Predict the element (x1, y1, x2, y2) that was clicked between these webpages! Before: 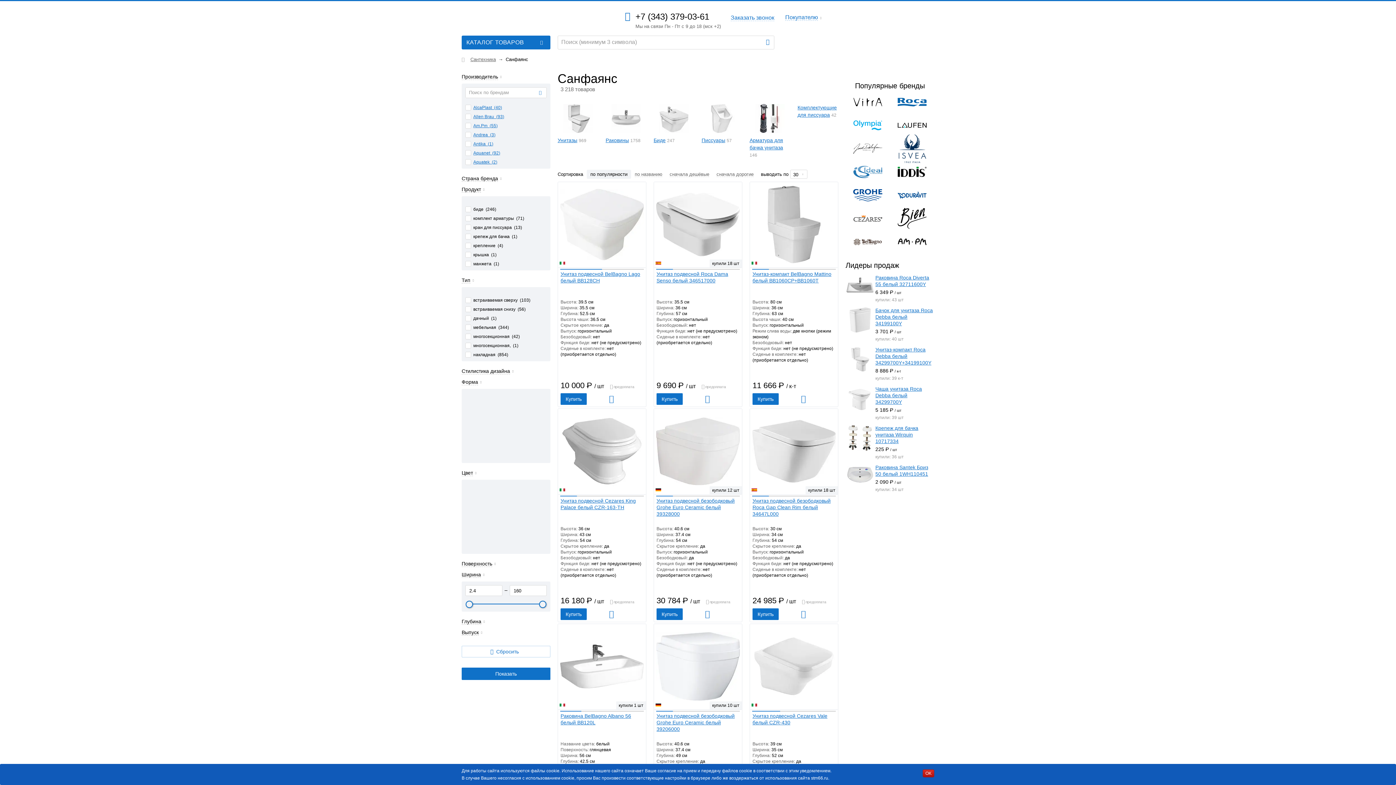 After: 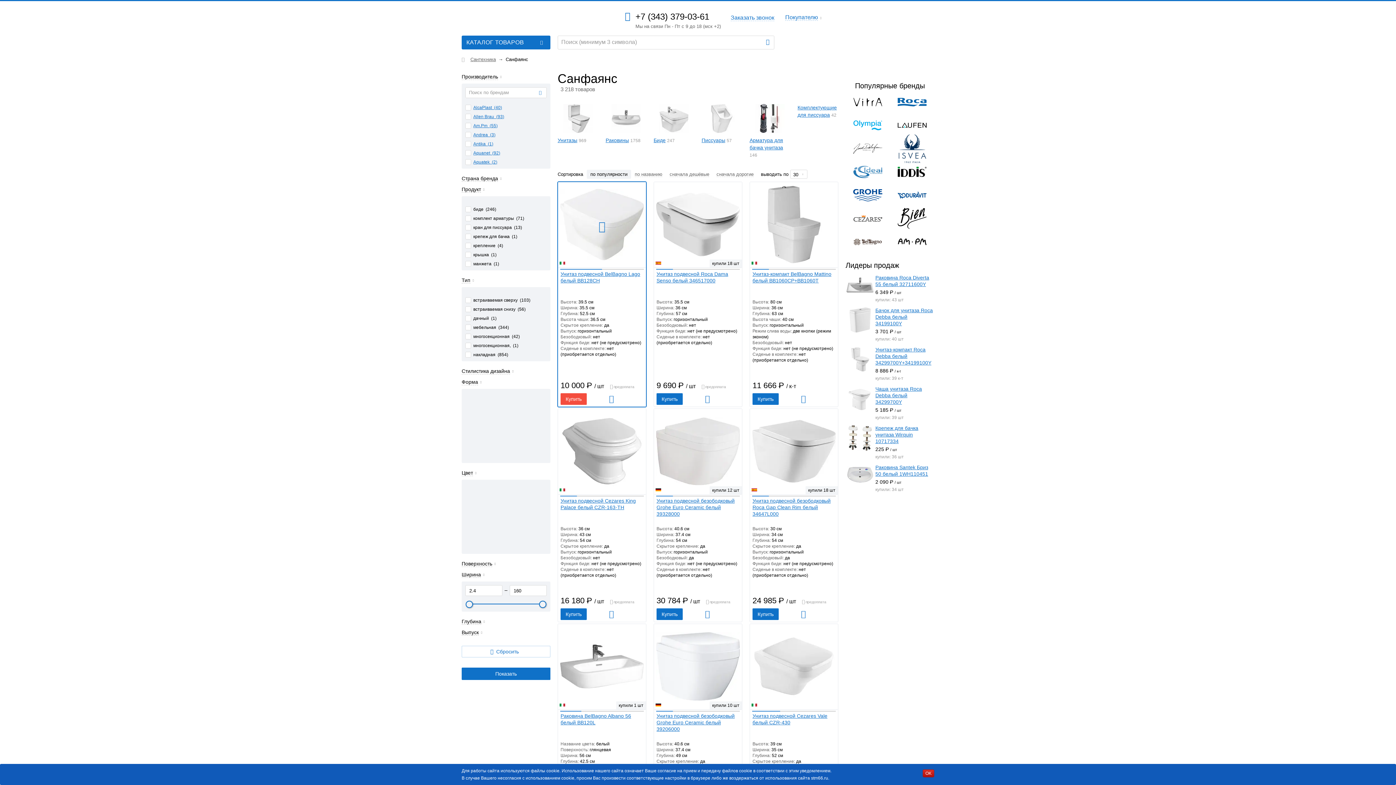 Action: label: Купить bbox: (560, 393, 586, 405)